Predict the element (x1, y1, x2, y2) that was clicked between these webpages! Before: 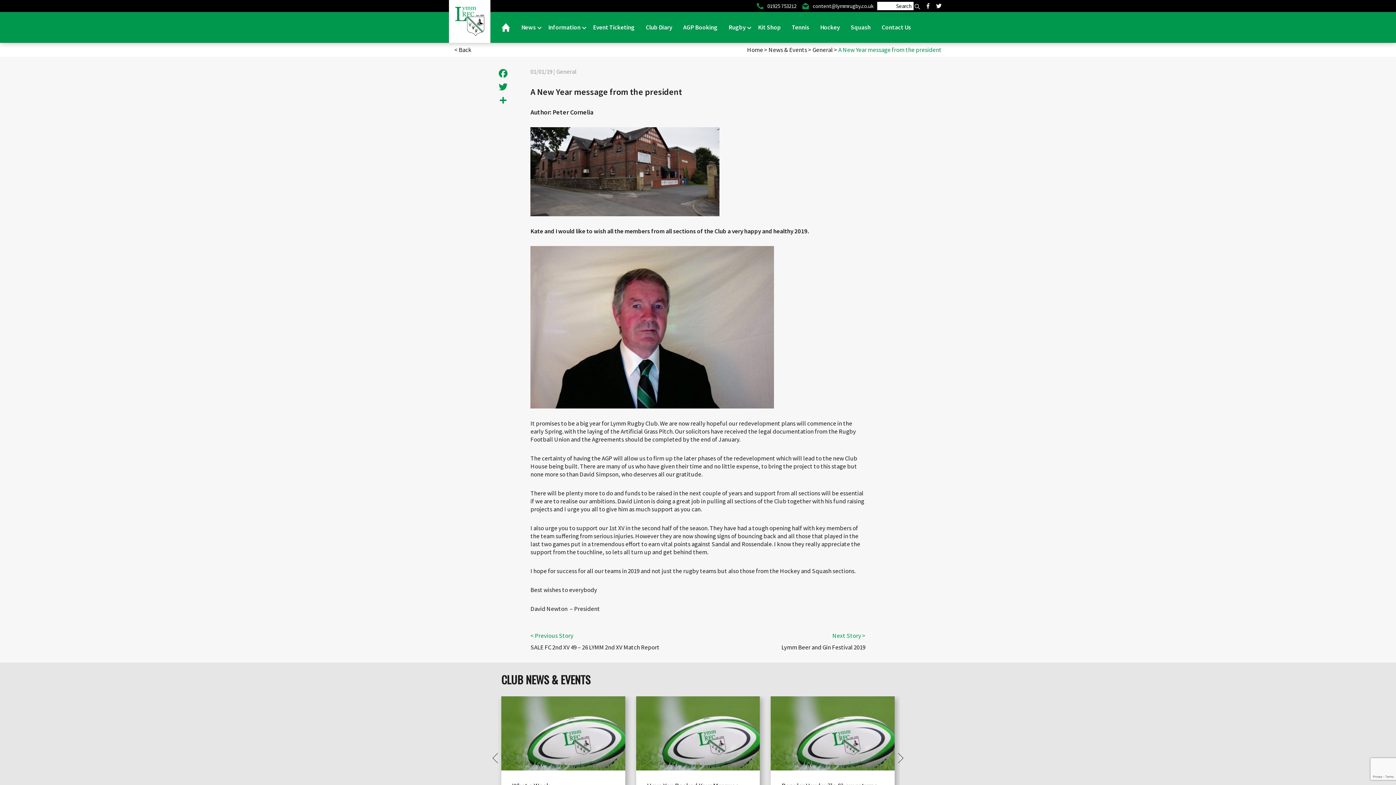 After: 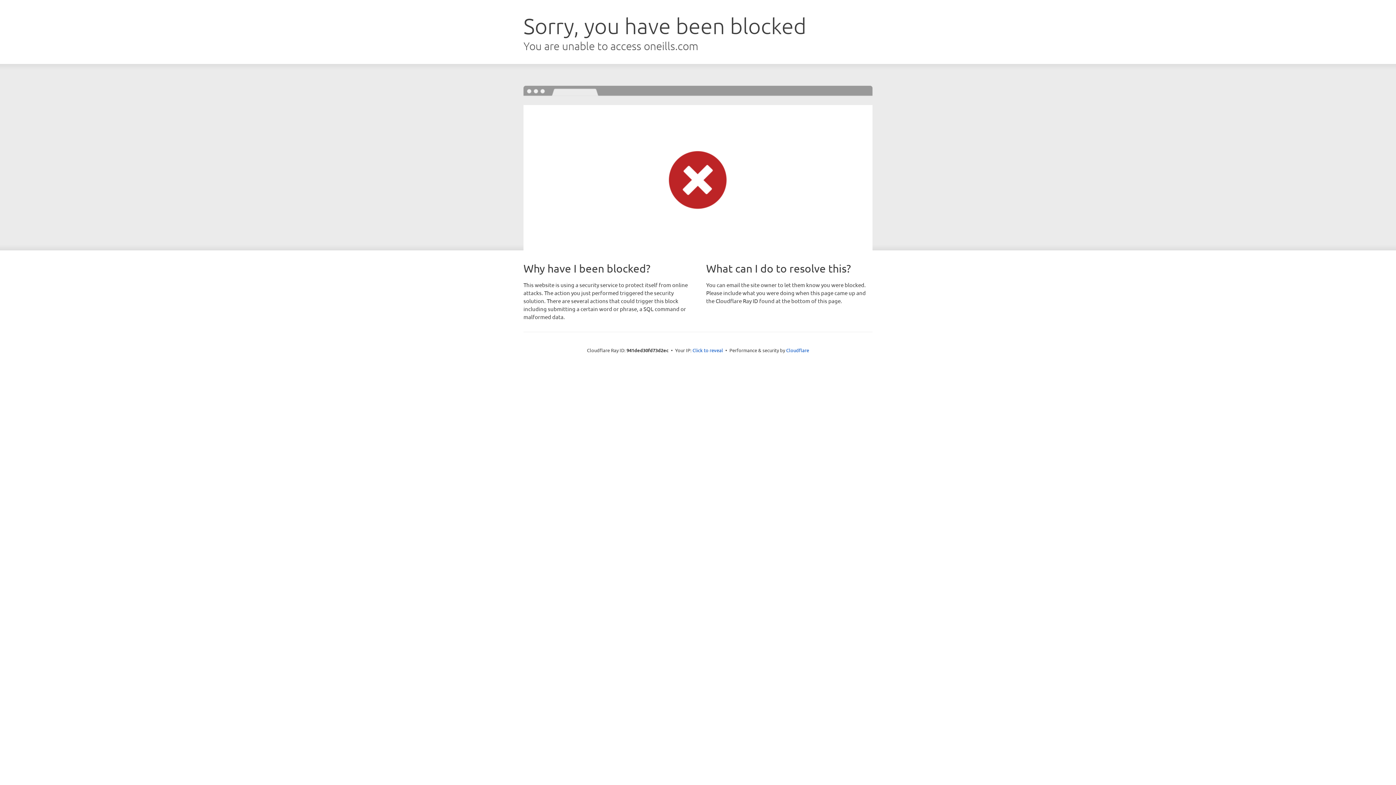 Action: bbox: (752, 12, 786, 42) label: Kit Shop